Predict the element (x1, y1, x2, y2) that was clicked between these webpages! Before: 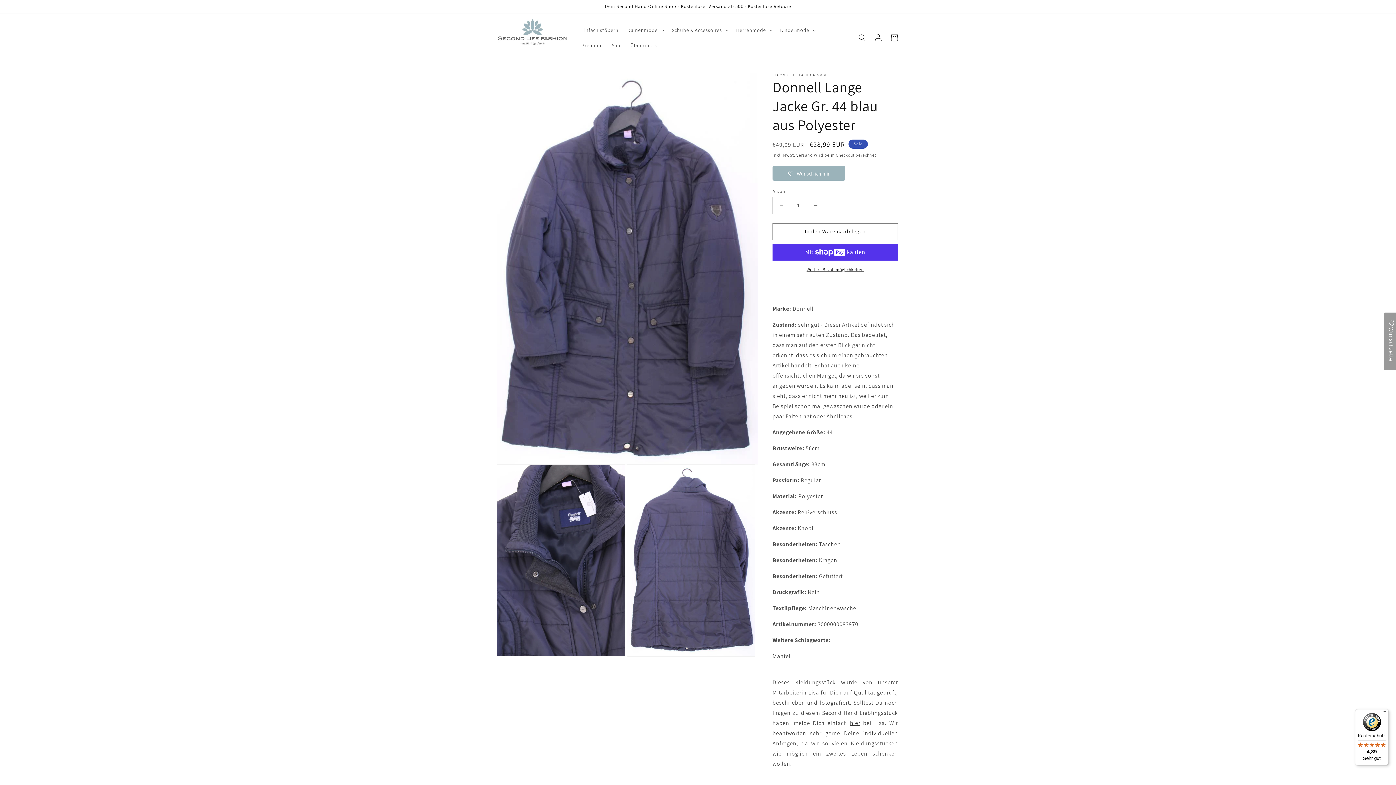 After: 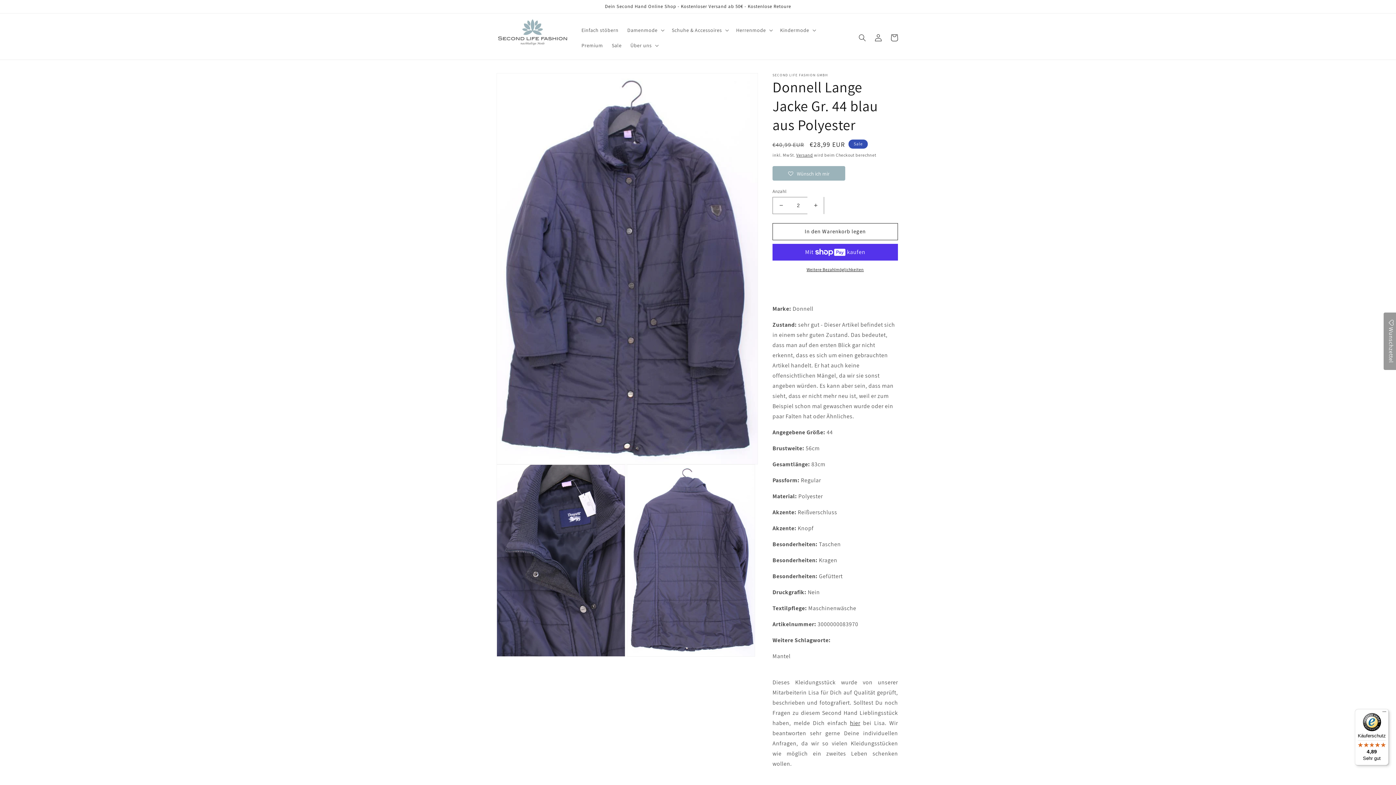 Action: bbox: (807, 196, 824, 214) label: Erhöhe die Menge für Donnell Lange Jacke Gr. 44 blau aus Polyester